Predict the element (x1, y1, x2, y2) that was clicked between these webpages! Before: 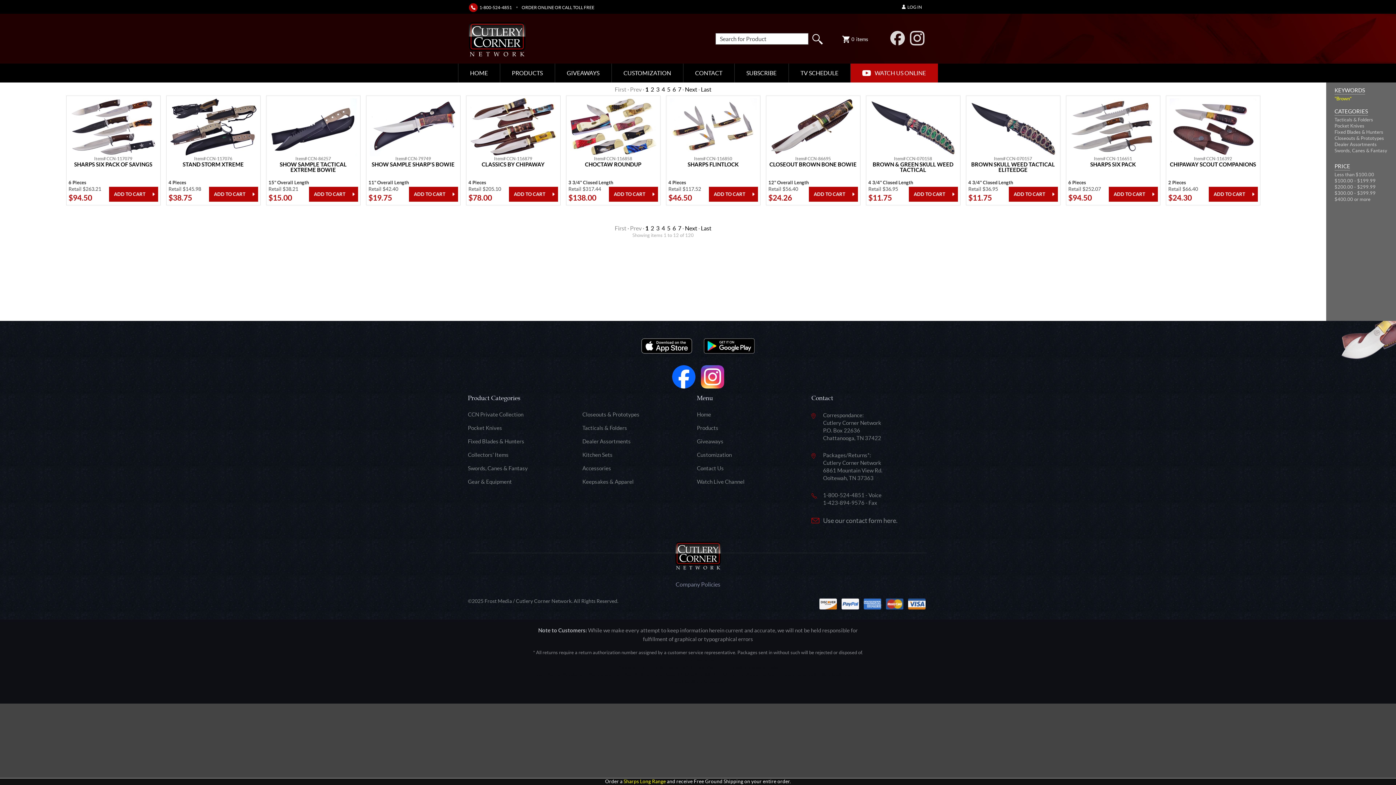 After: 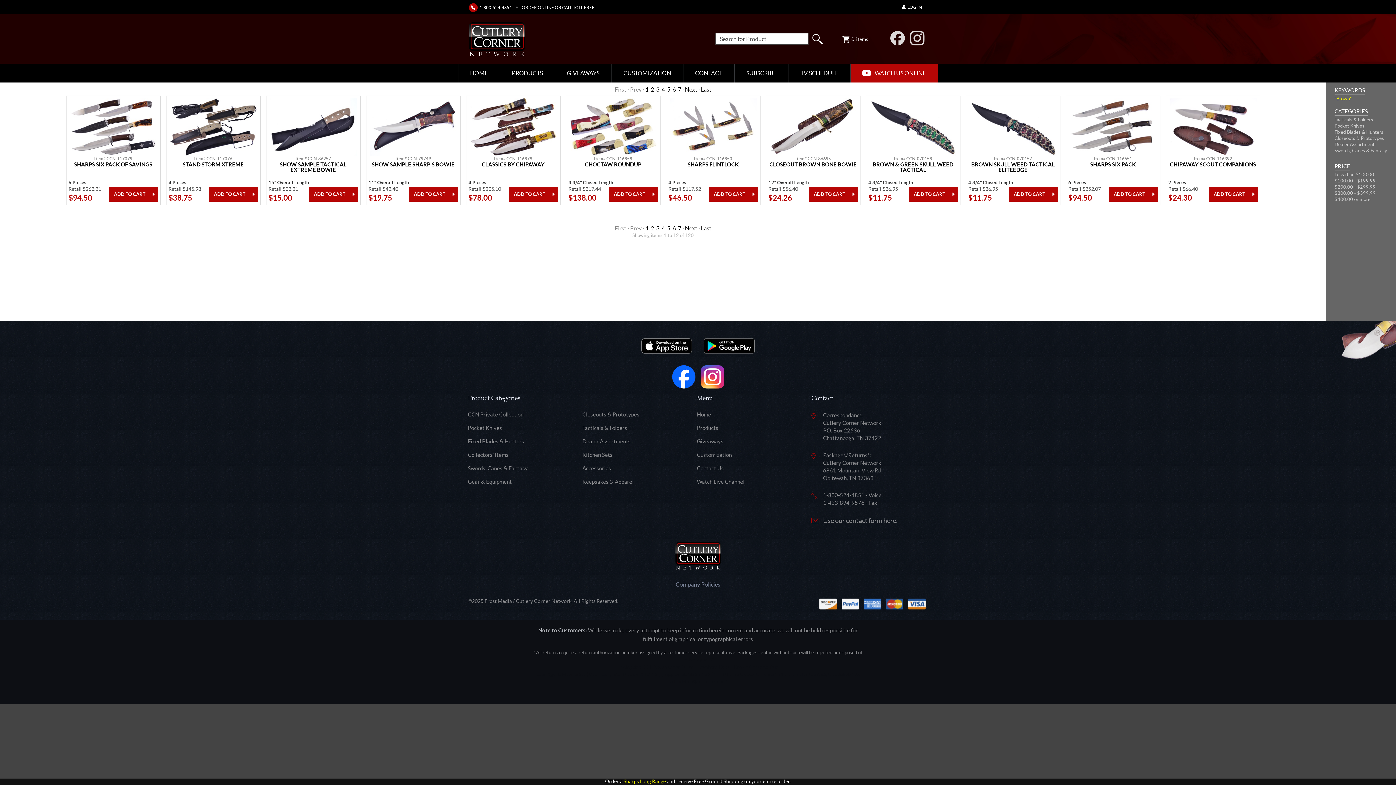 Action: bbox: (1334, 96, 1352, 101) label: "Brown"